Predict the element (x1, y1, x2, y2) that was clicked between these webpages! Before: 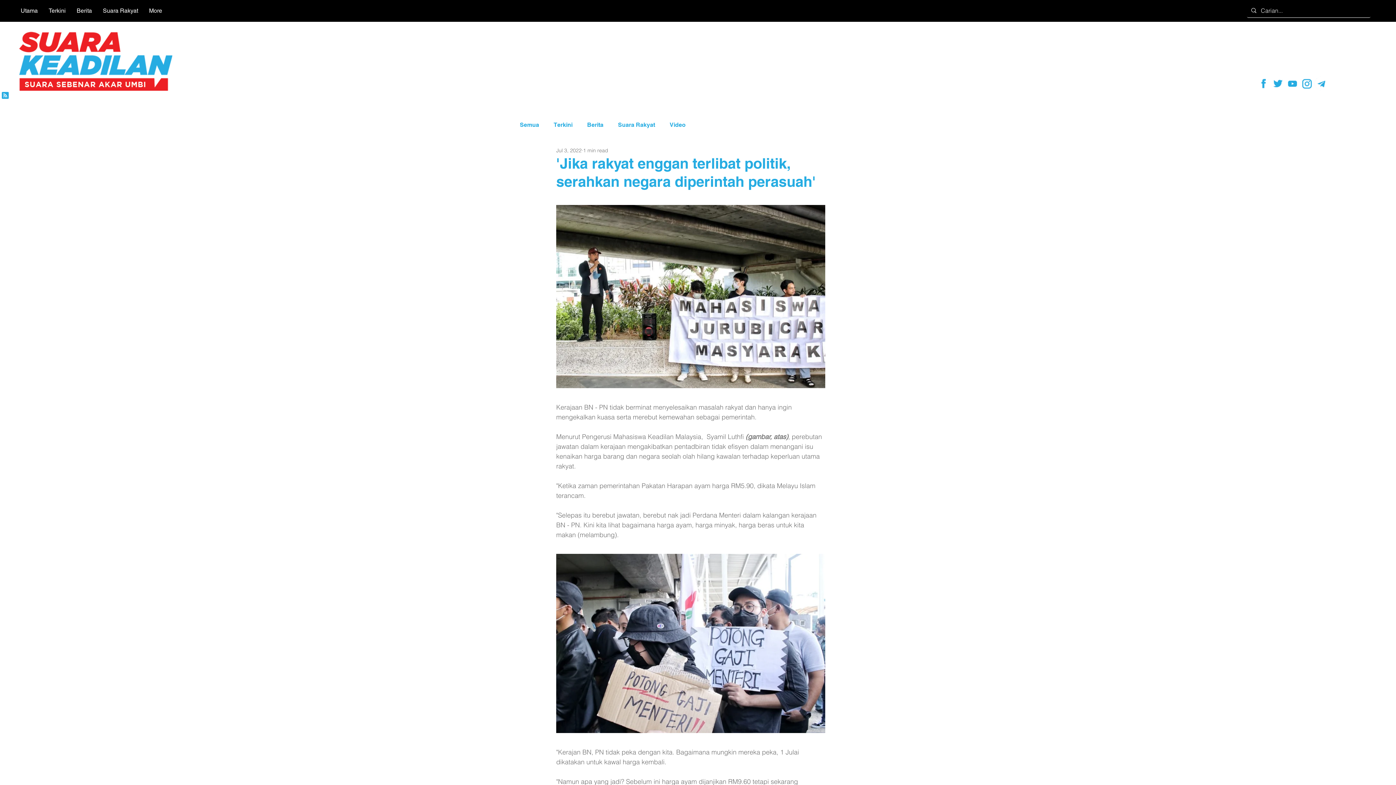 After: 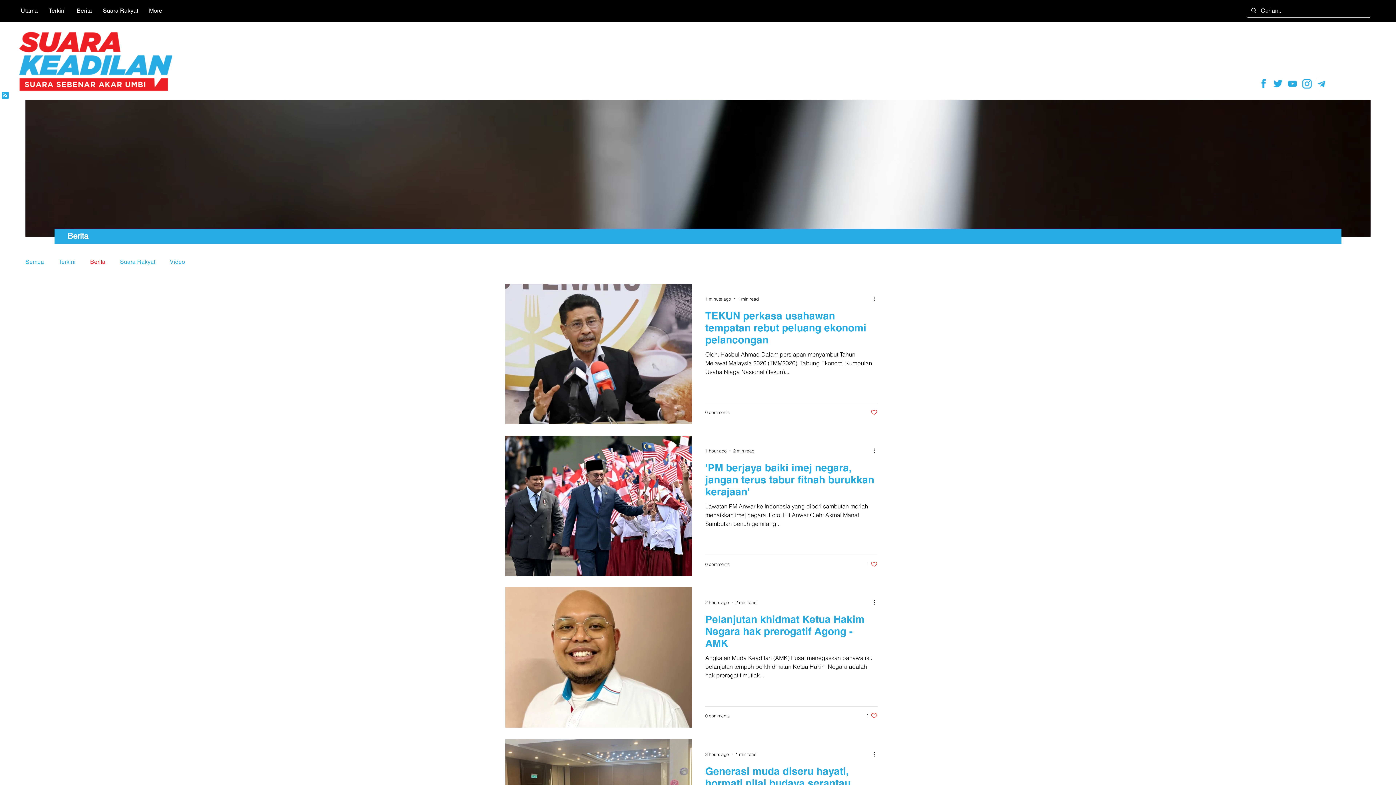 Action: bbox: (587, 121, 603, 128) label: Berita